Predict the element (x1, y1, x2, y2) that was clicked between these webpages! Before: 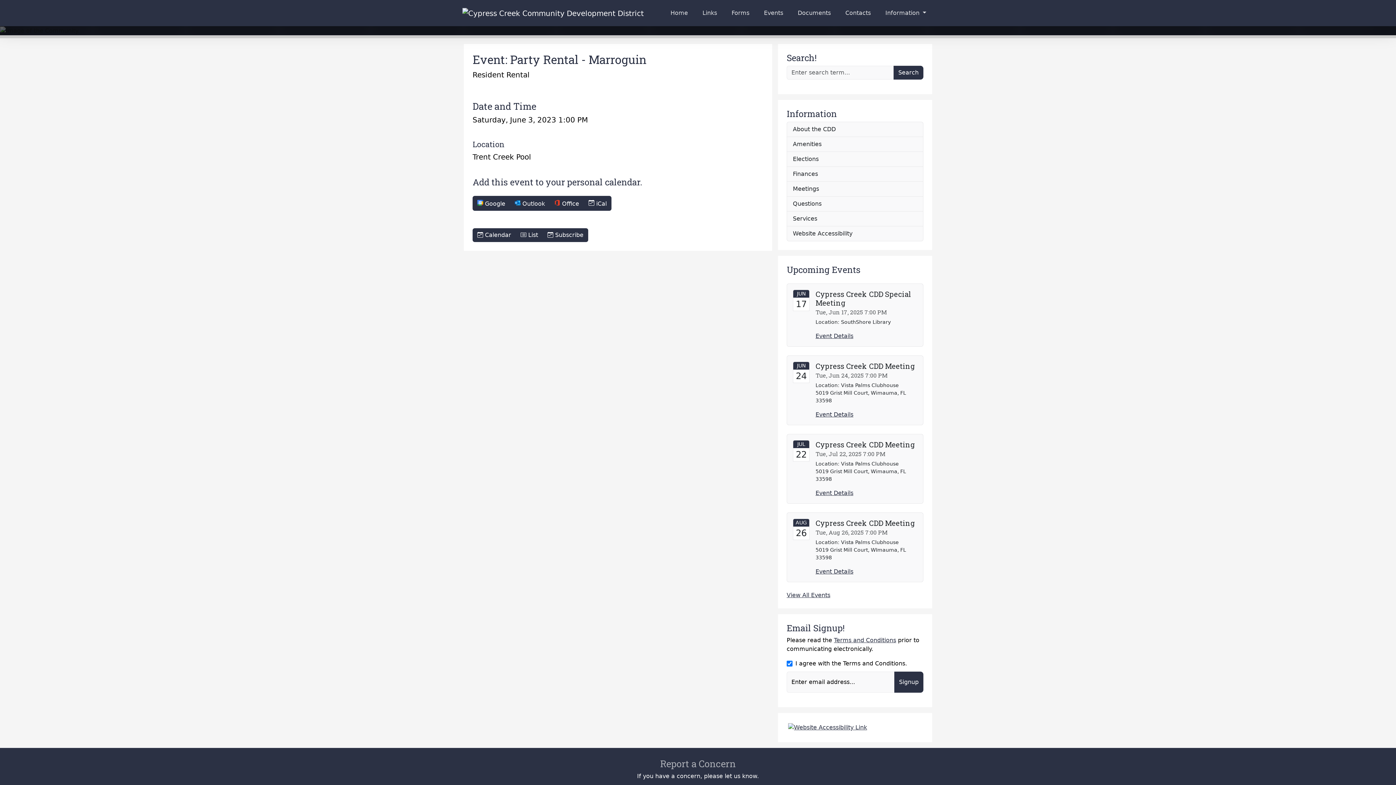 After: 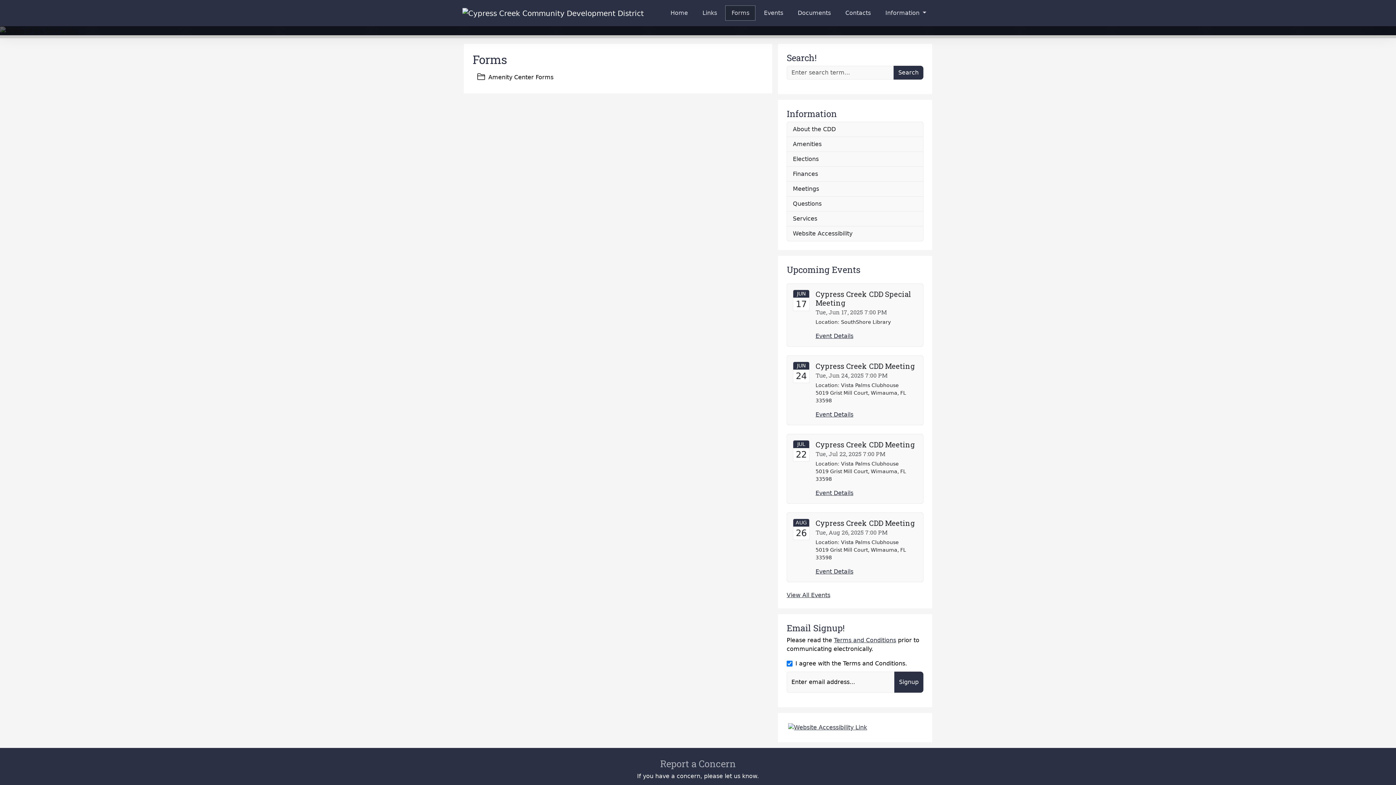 Action: bbox: (725, 5, 755, 20) label: Forms